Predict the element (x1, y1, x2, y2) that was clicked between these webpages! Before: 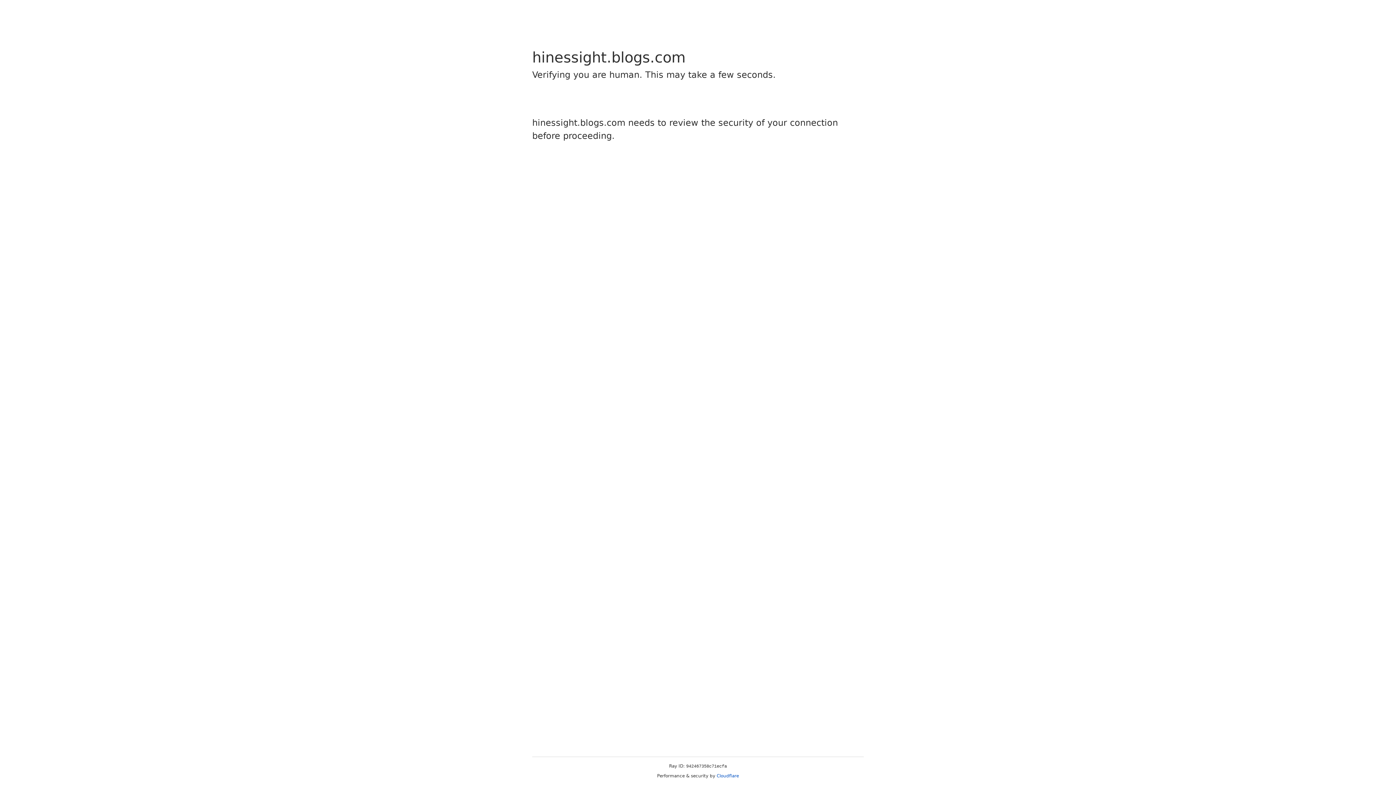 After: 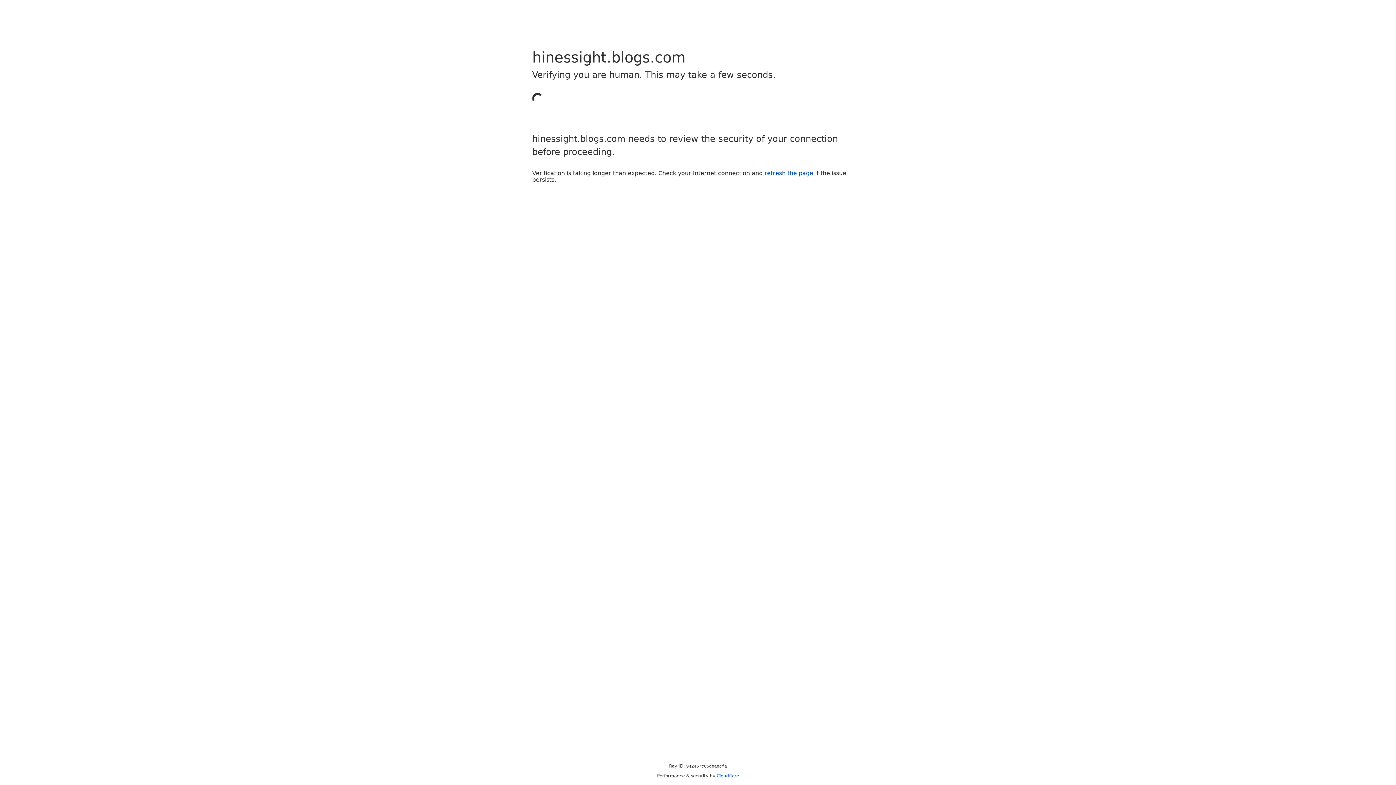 Action: label: Cloudflare bbox: (716, 773, 739, 778)